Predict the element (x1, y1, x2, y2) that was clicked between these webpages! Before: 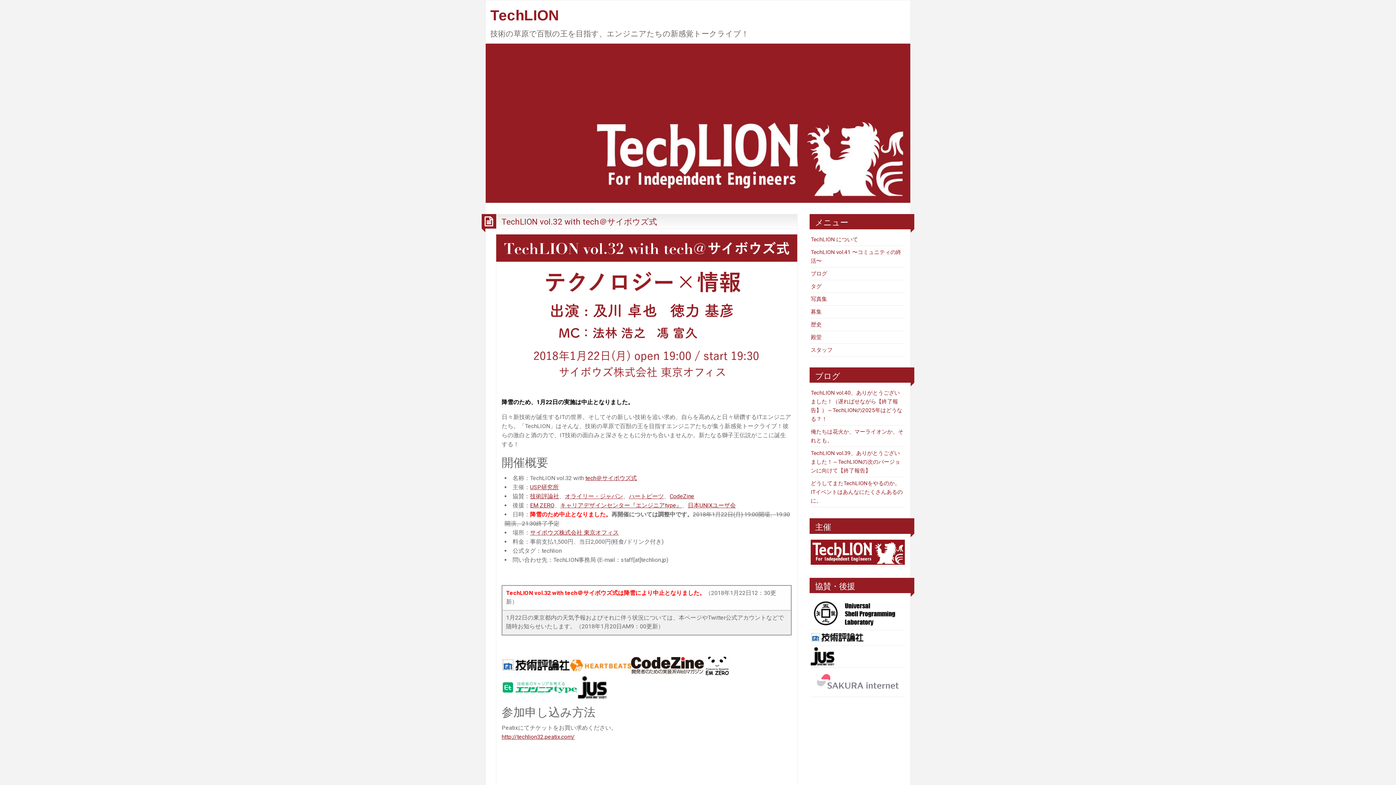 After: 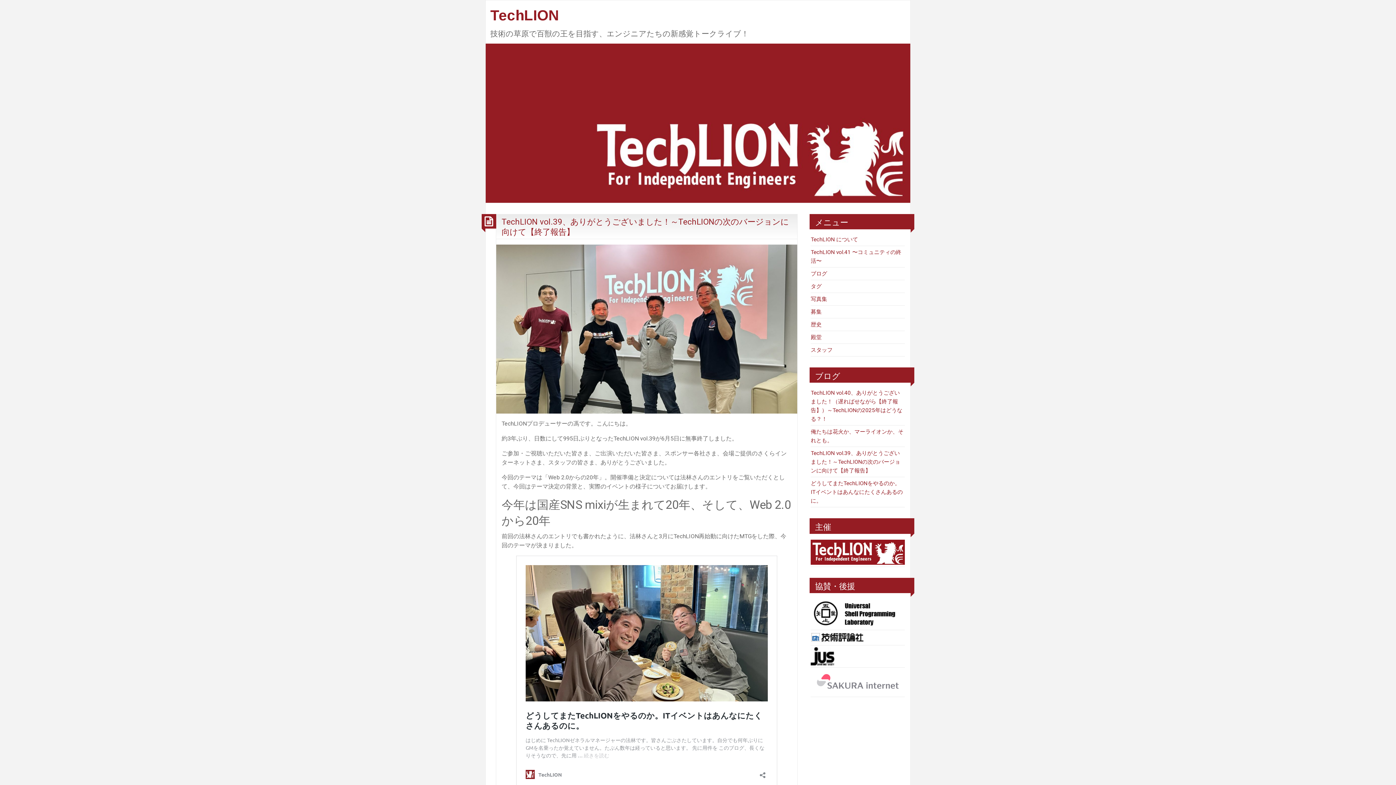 Action: bbox: (810, 450, 900, 474) label: TechLION vol.39、ありがとうございました！～TechLIONの次のバージョンに向けて【終了報告】